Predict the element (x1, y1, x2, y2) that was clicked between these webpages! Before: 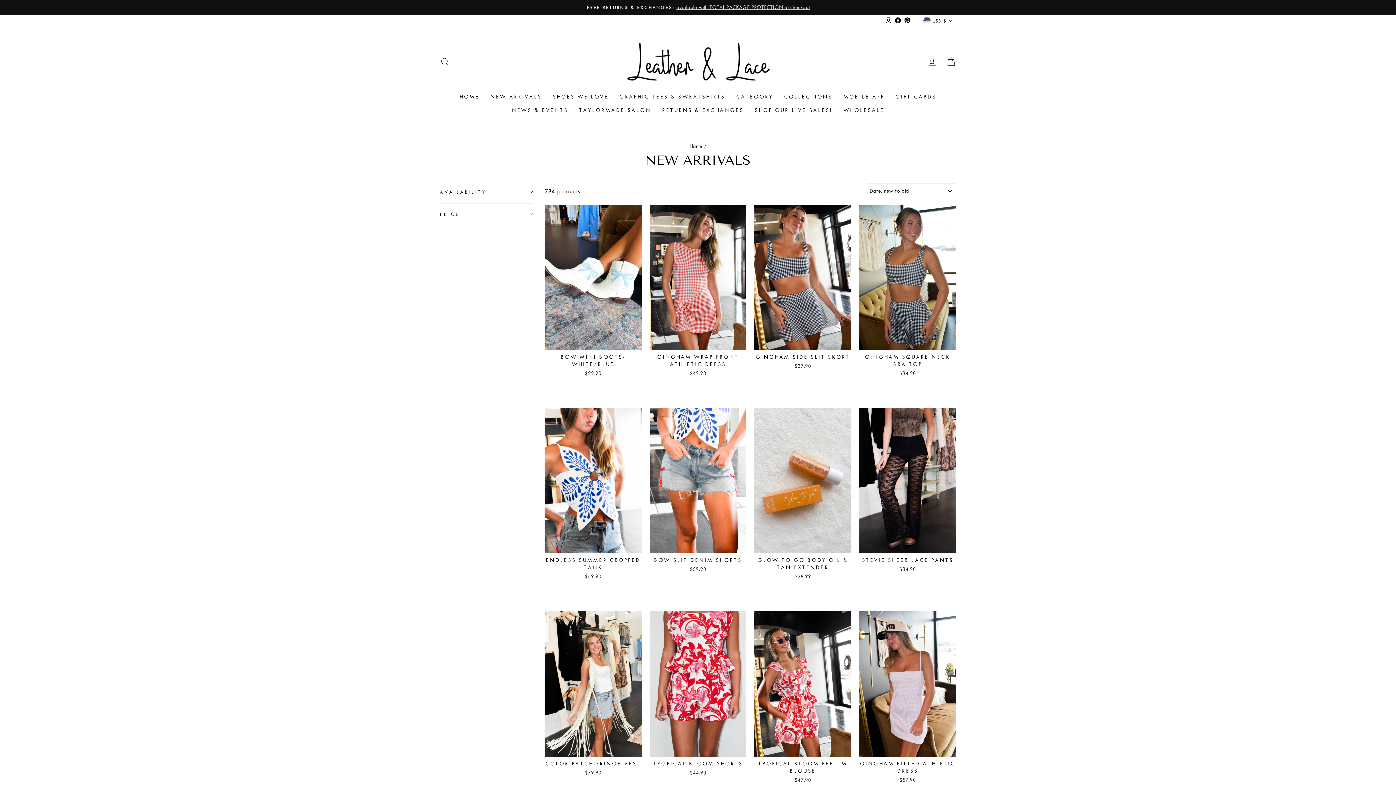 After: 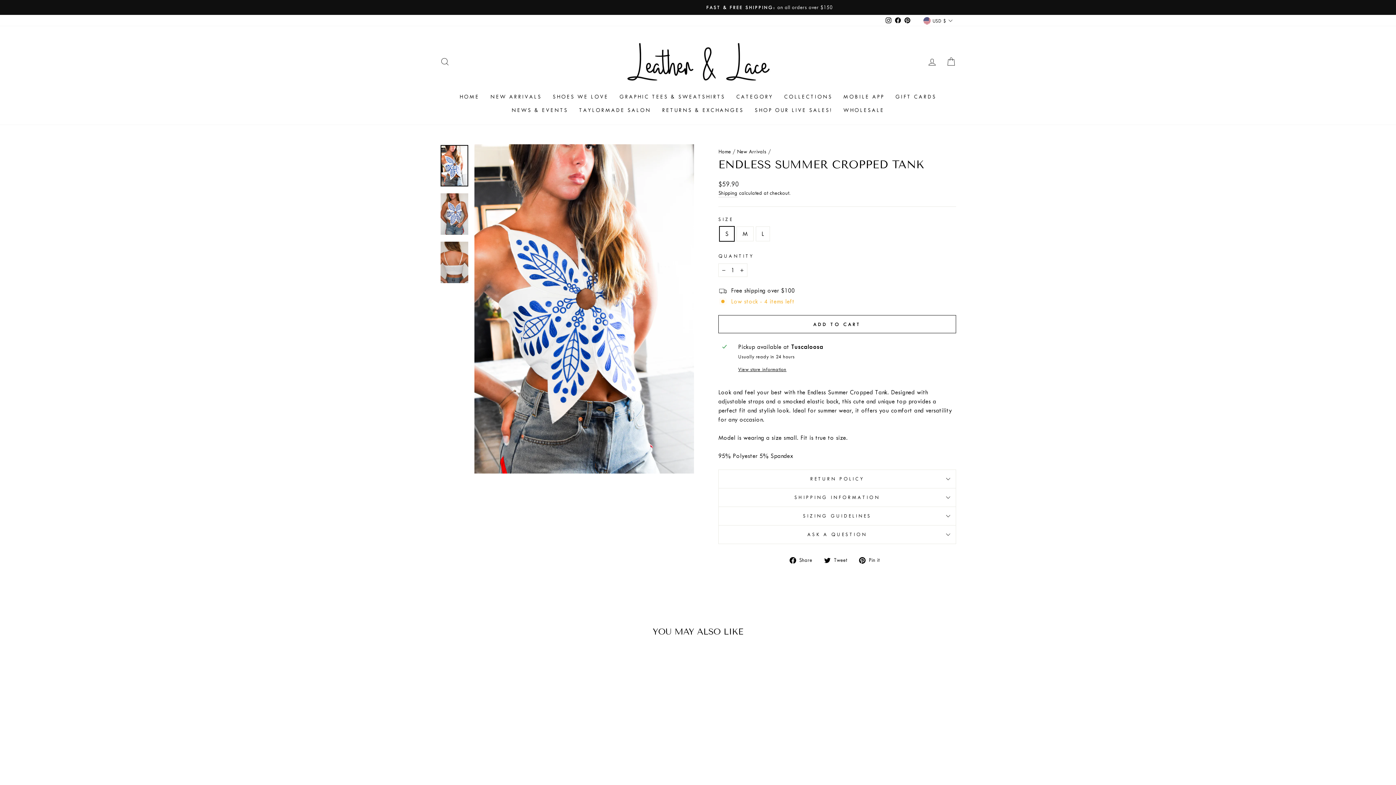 Action: bbox: (544, 408, 641, 553) label: Quick view